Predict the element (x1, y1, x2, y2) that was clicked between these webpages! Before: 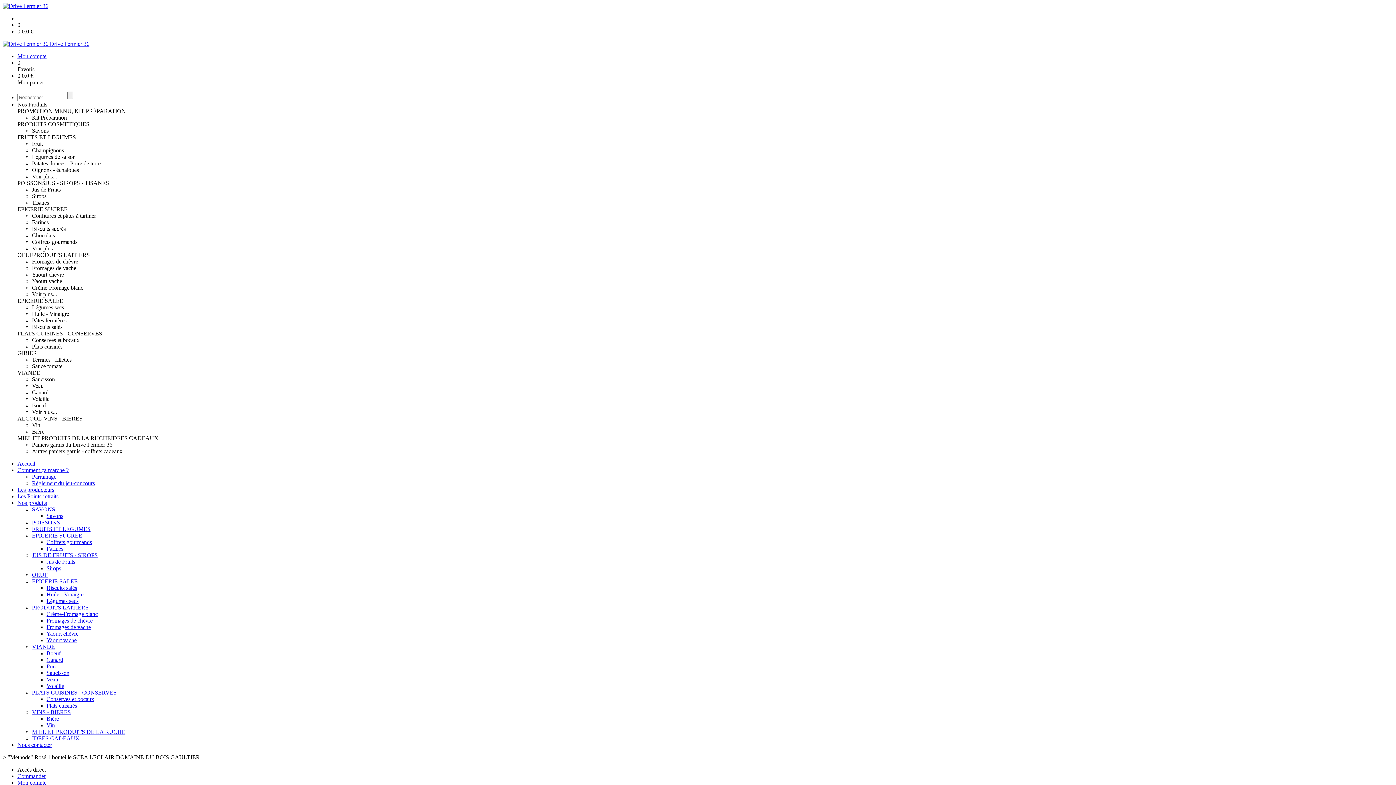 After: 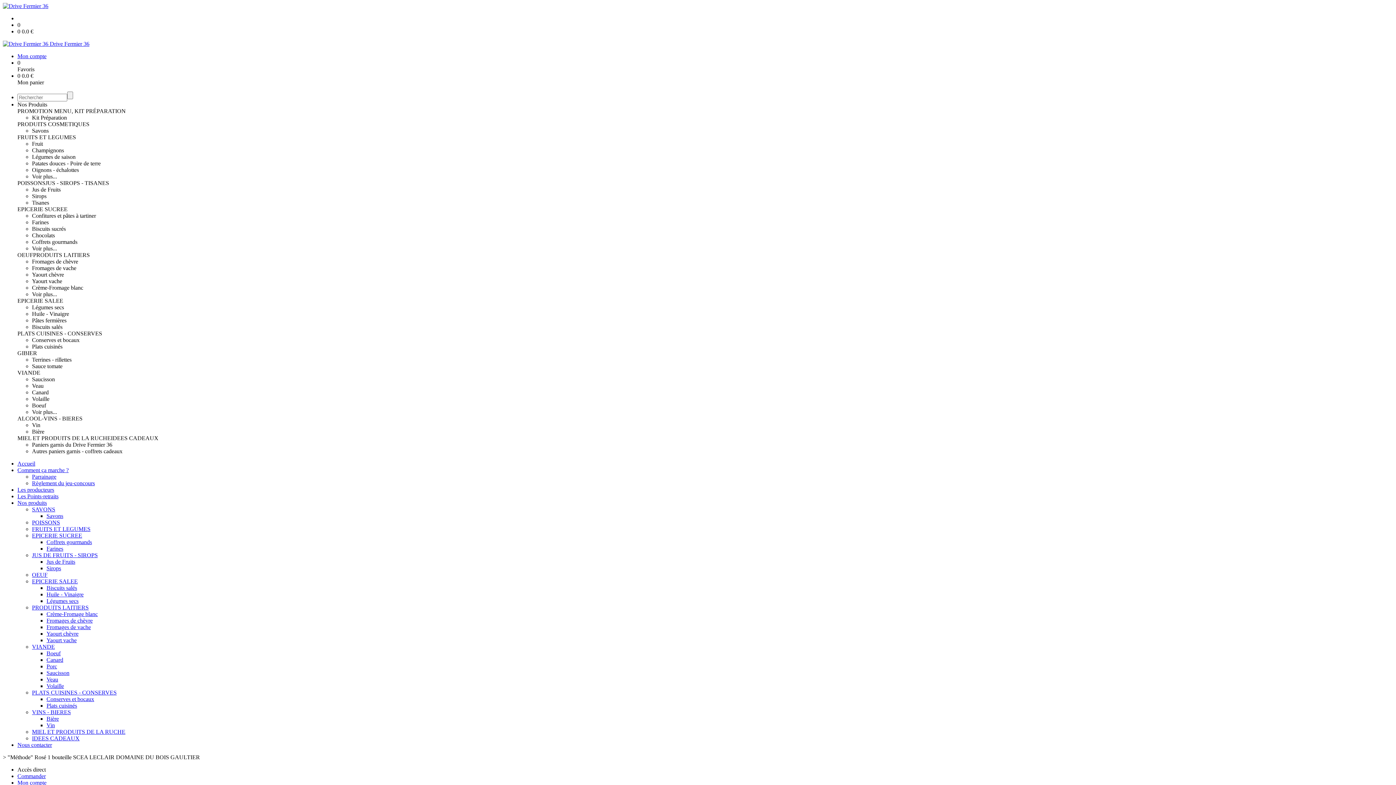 Action: bbox: (32, 448, 122, 454) label: Autres paniers garnis - coffrets cadeaux